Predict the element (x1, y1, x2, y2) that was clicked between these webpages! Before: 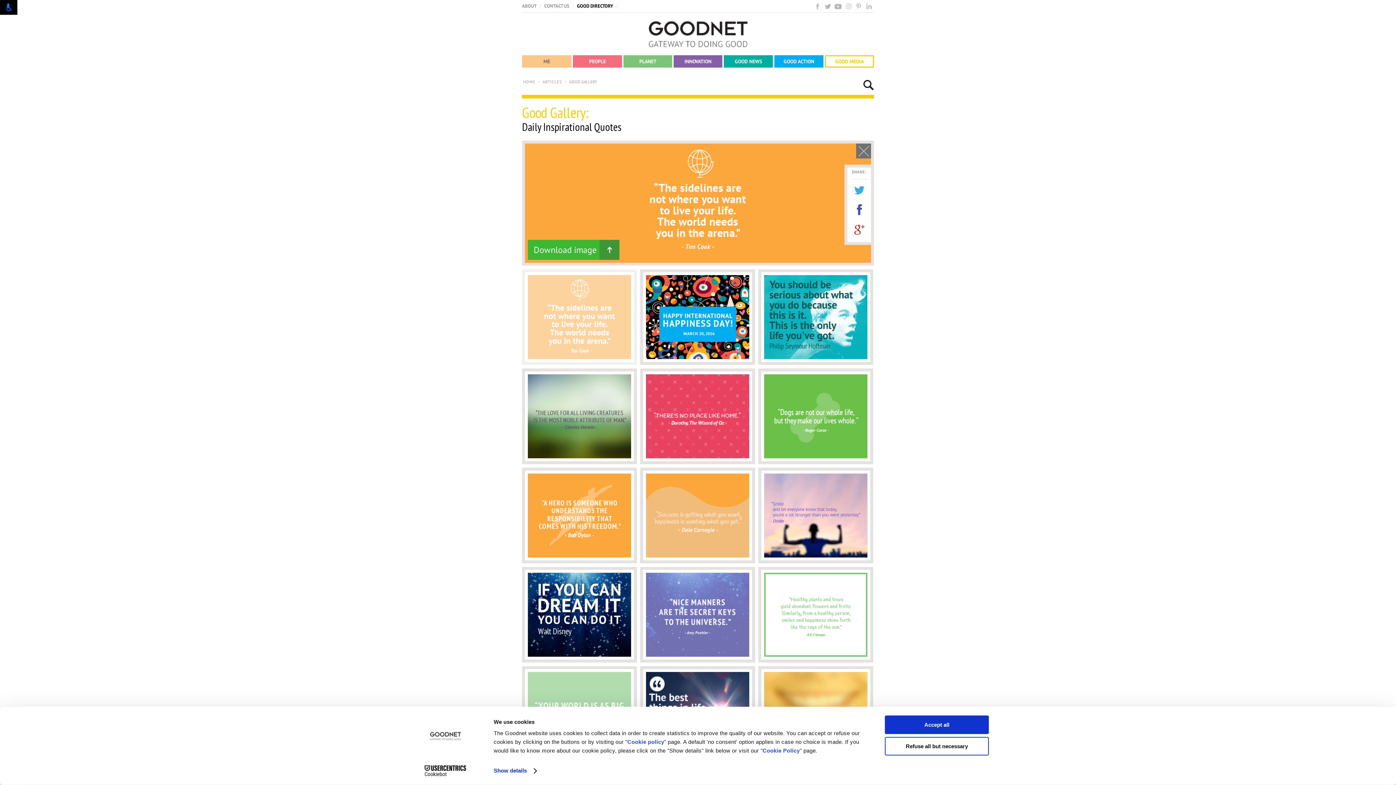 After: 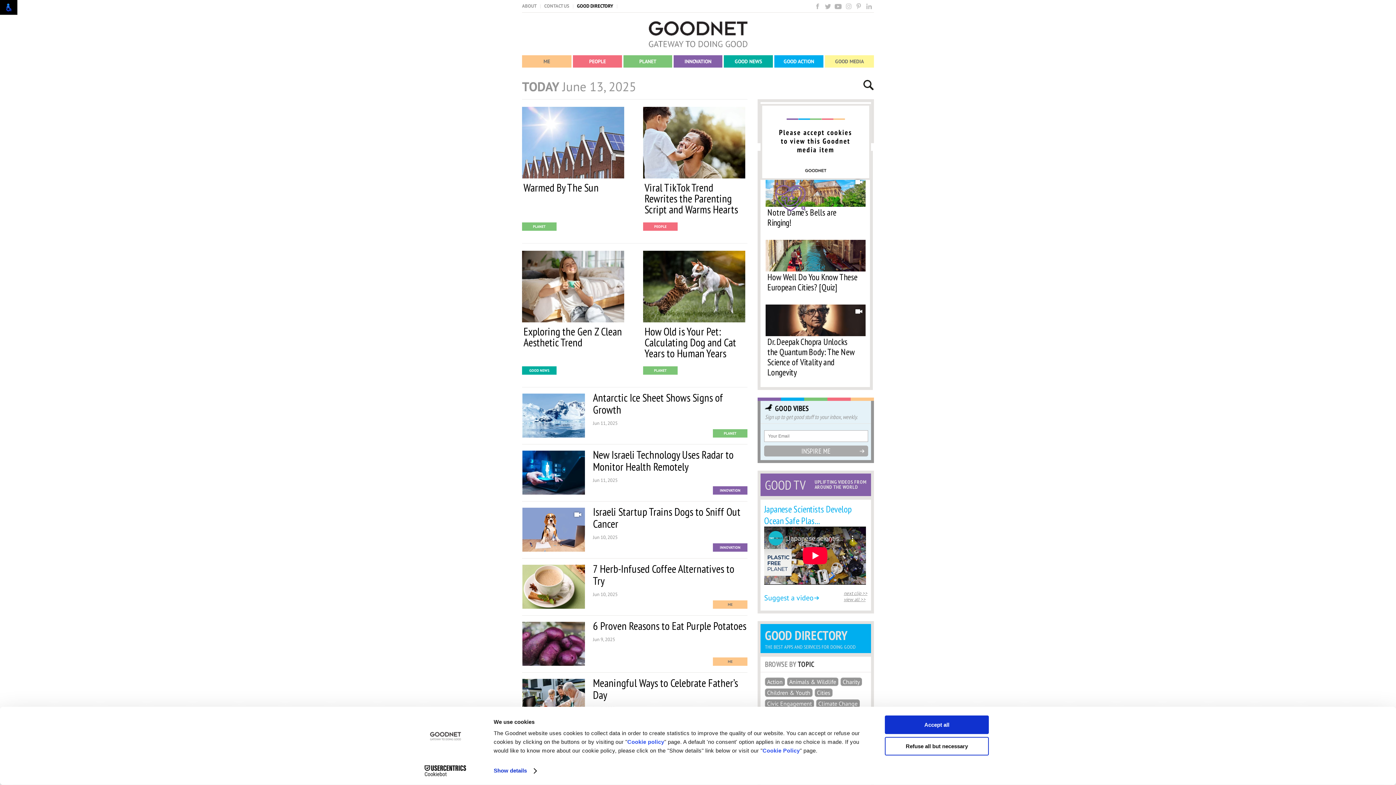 Action: bbox: (648, 46, 747, 54)